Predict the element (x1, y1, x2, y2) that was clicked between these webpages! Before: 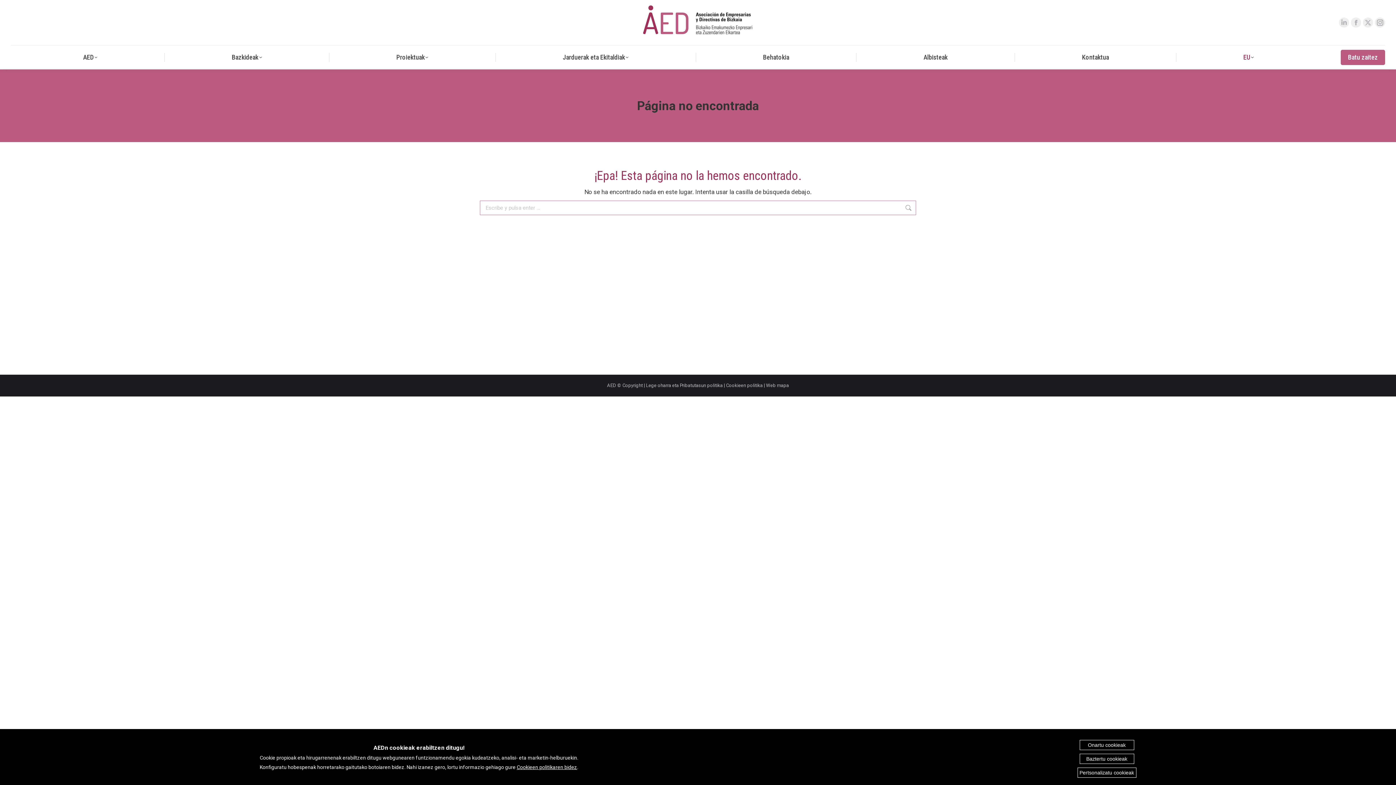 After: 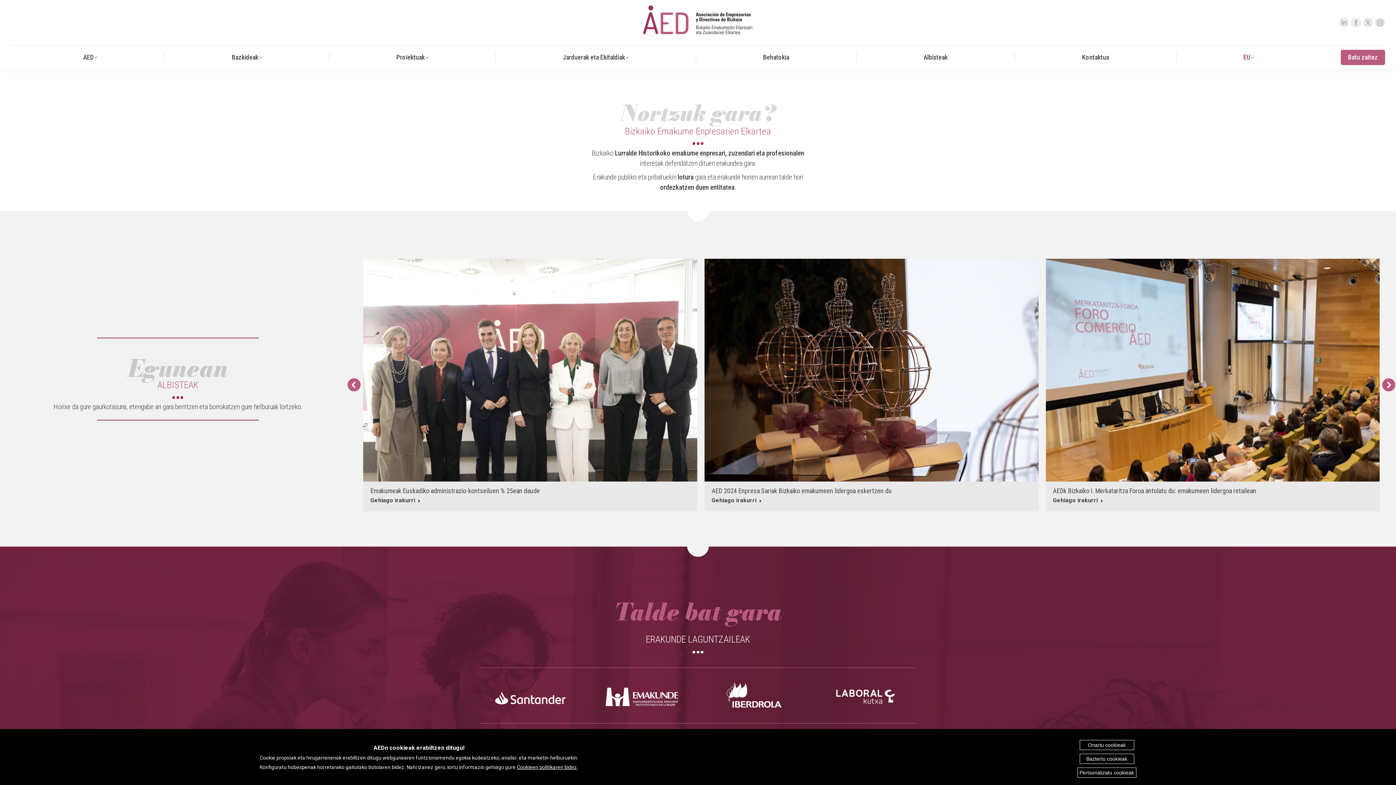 Action: bbox: (1181, 51, 1316, 62) label: EU